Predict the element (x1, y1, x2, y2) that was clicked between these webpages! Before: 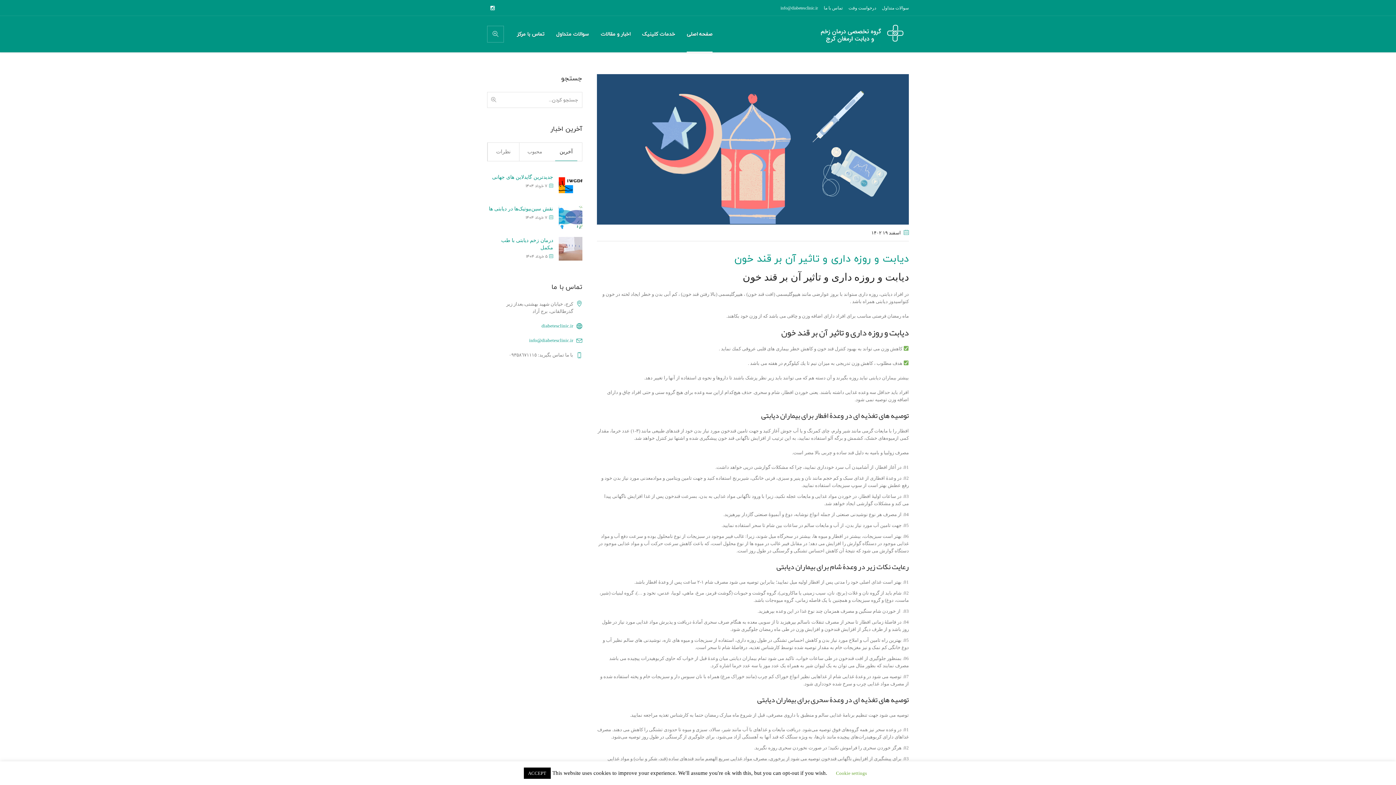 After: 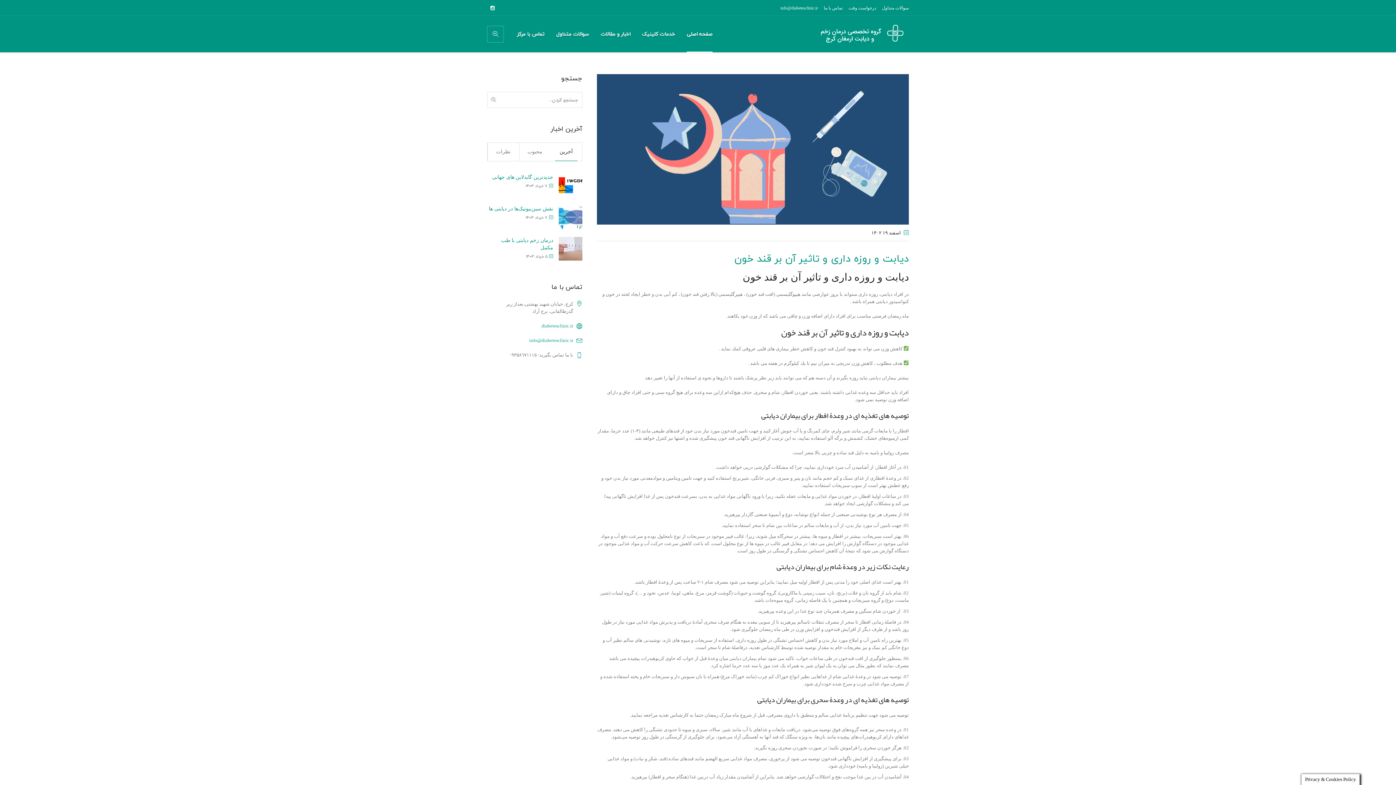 Action: bbox: (523, 768, 550, 779) label: ACCEPT